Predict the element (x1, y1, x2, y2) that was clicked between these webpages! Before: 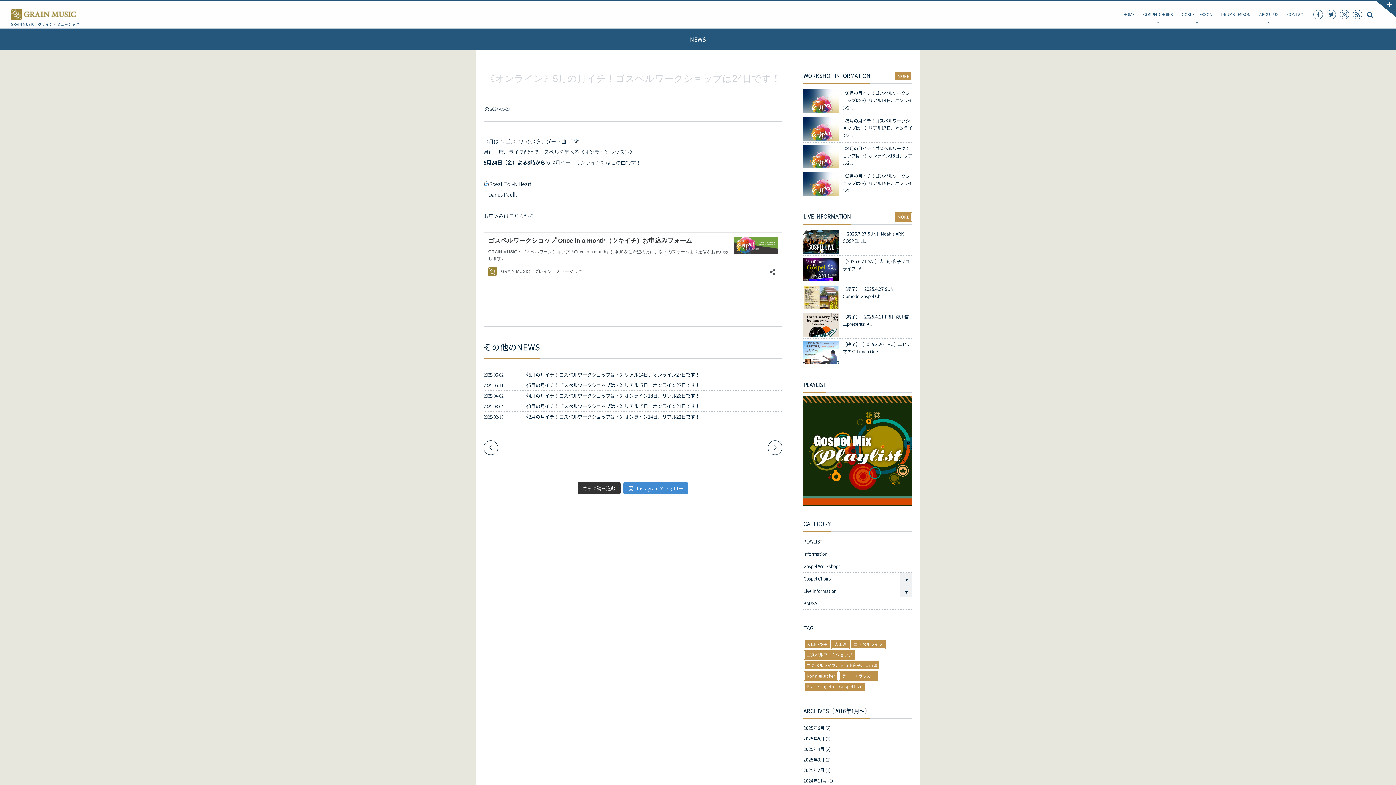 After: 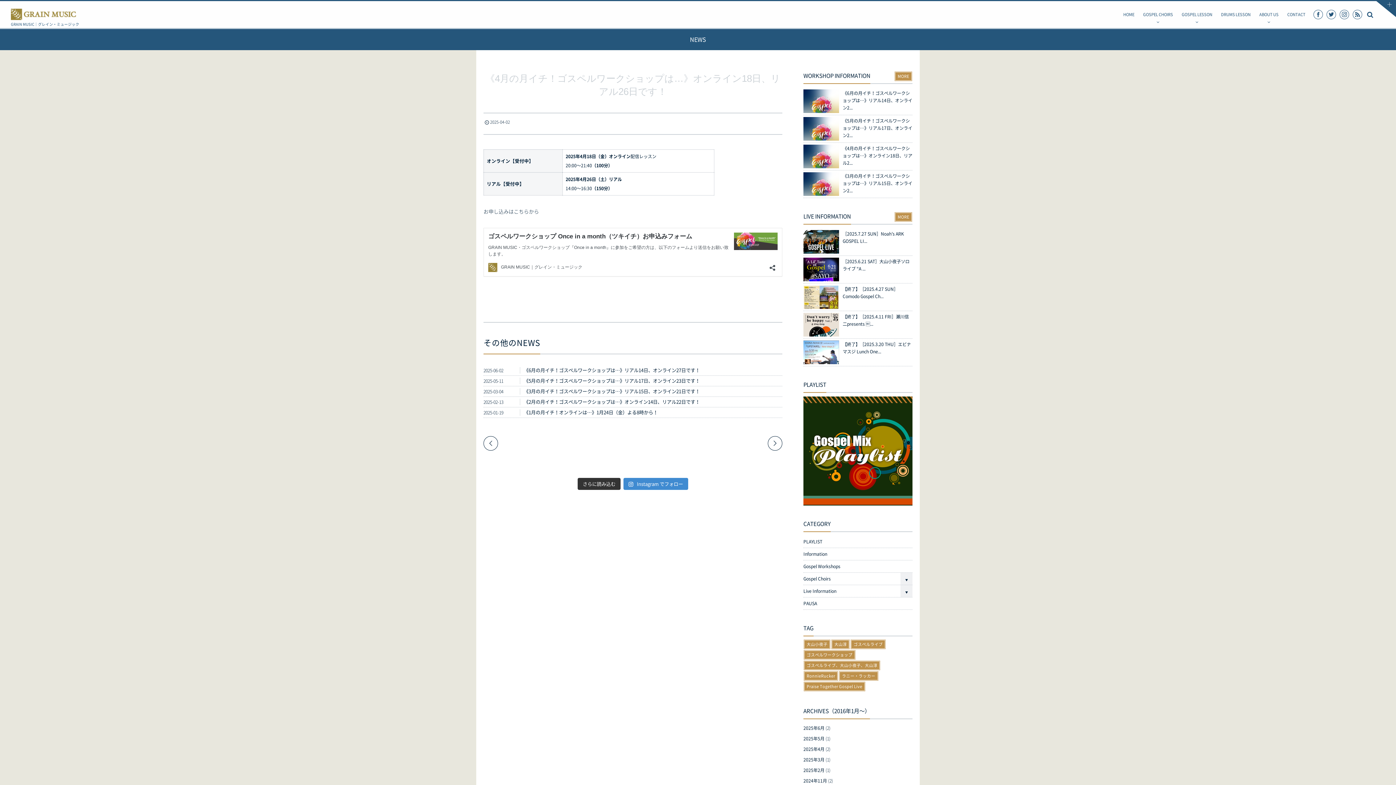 Action: bbox: (842, 145, 912, 166) label: 《4月の月イチ！ゴスペルワークショップは…》オンライン18日、リアル2...